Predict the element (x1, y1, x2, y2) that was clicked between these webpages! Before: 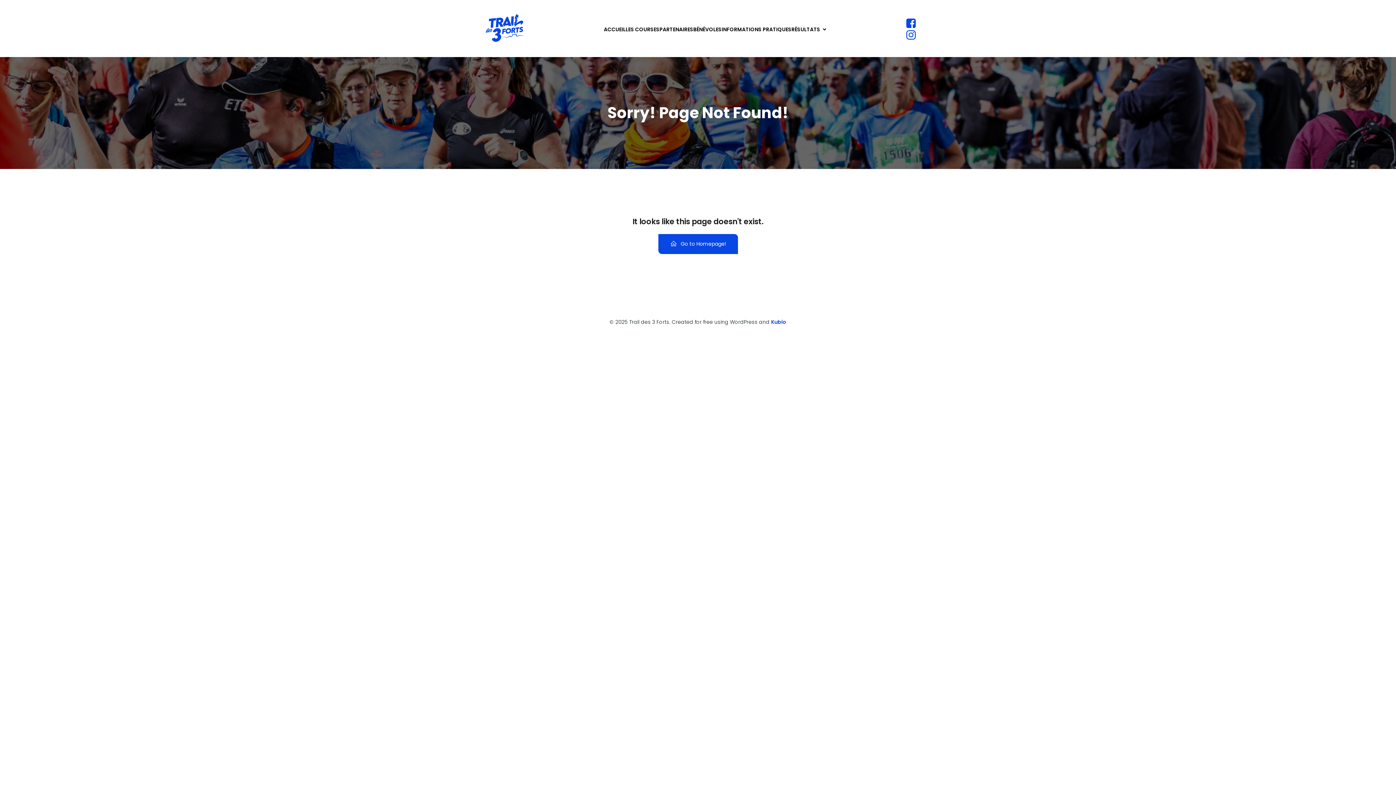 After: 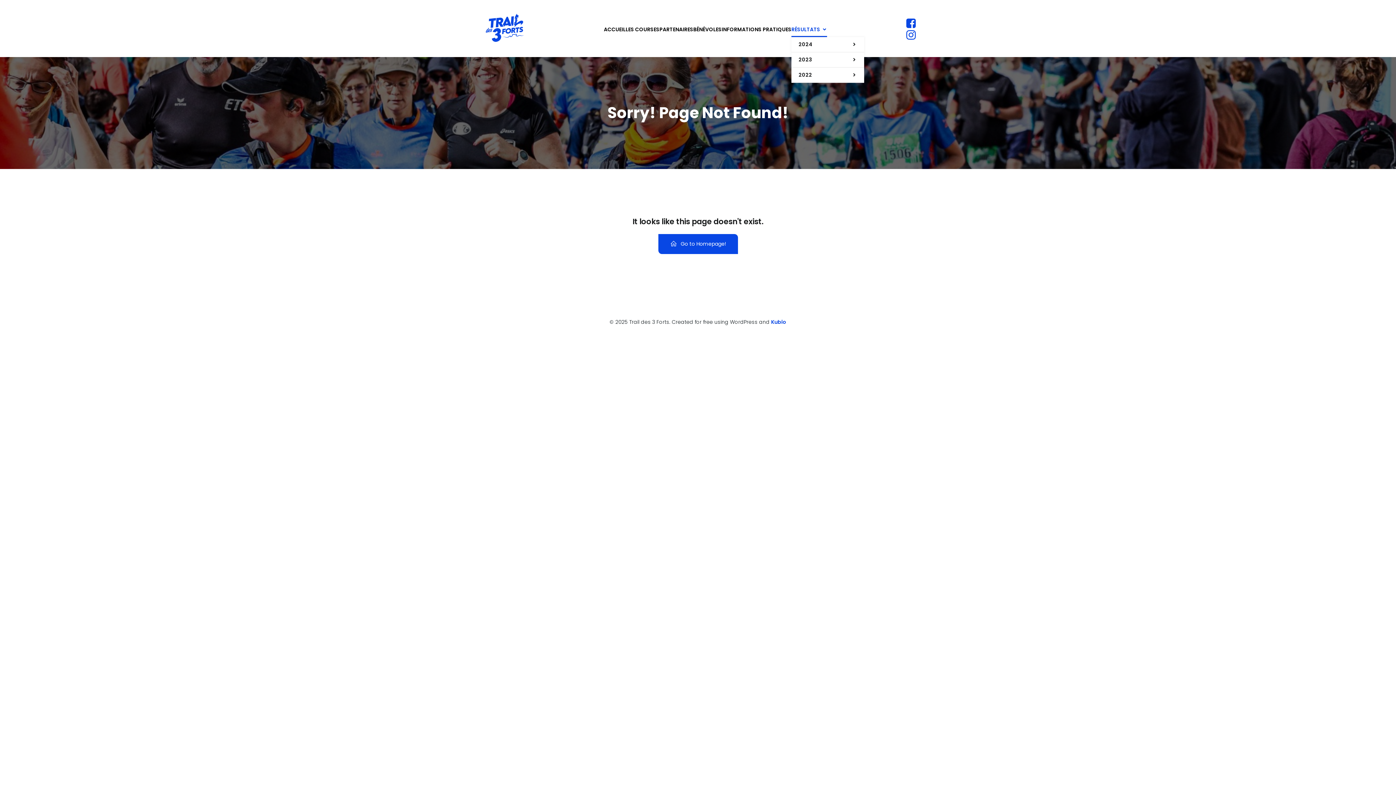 Action: label: RÉSULTATS bbox: (791, 22, 827, 36)